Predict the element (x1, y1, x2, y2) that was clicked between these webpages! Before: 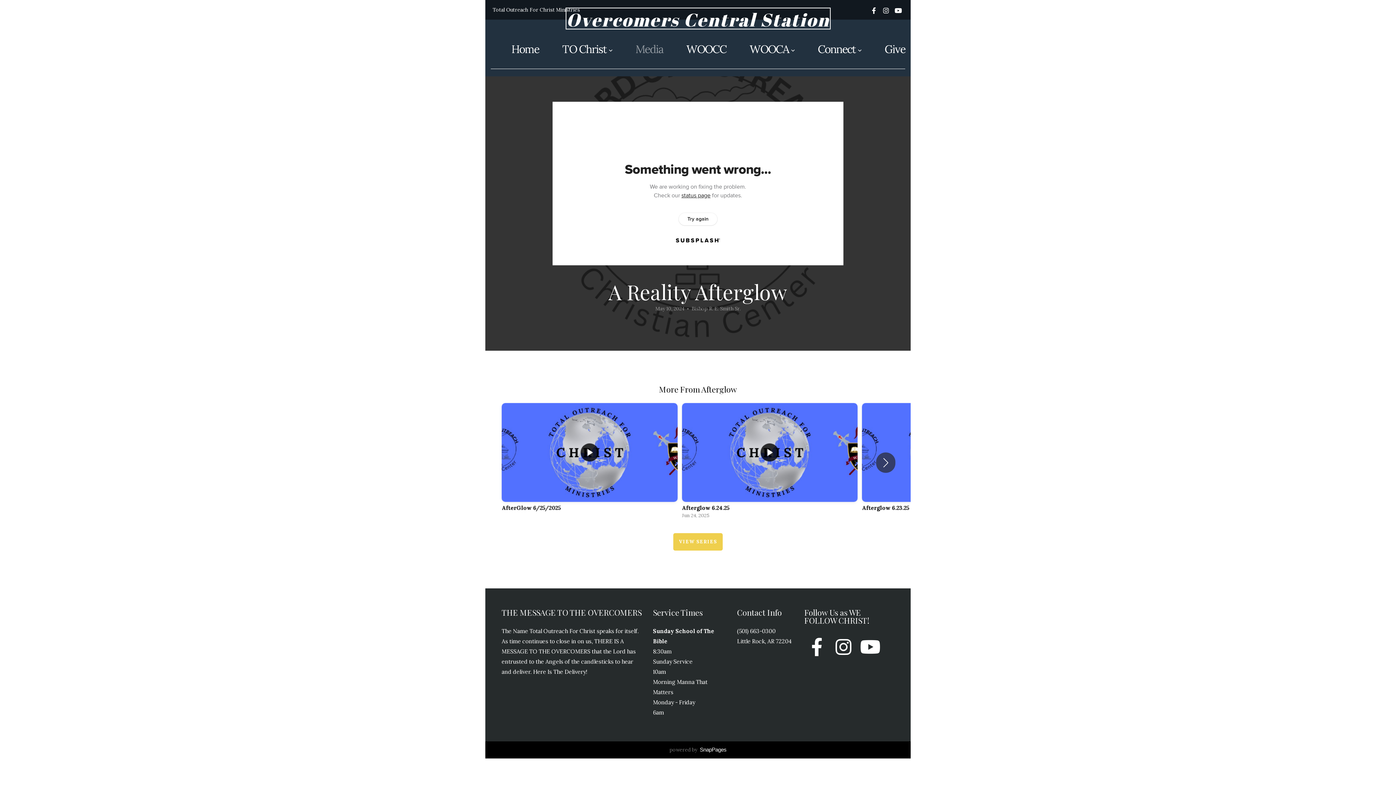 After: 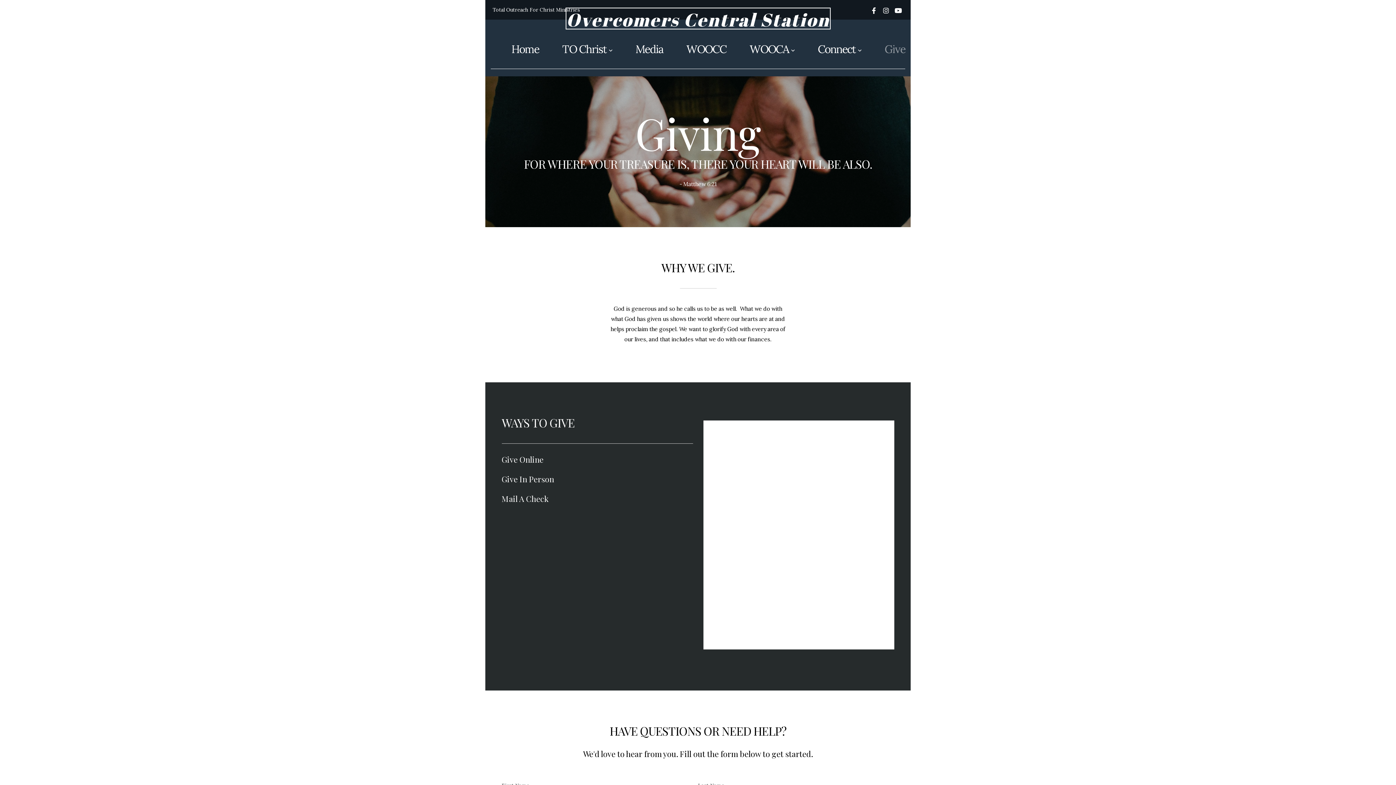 Action: bbox: (873, 38, 916, 59) label: Give